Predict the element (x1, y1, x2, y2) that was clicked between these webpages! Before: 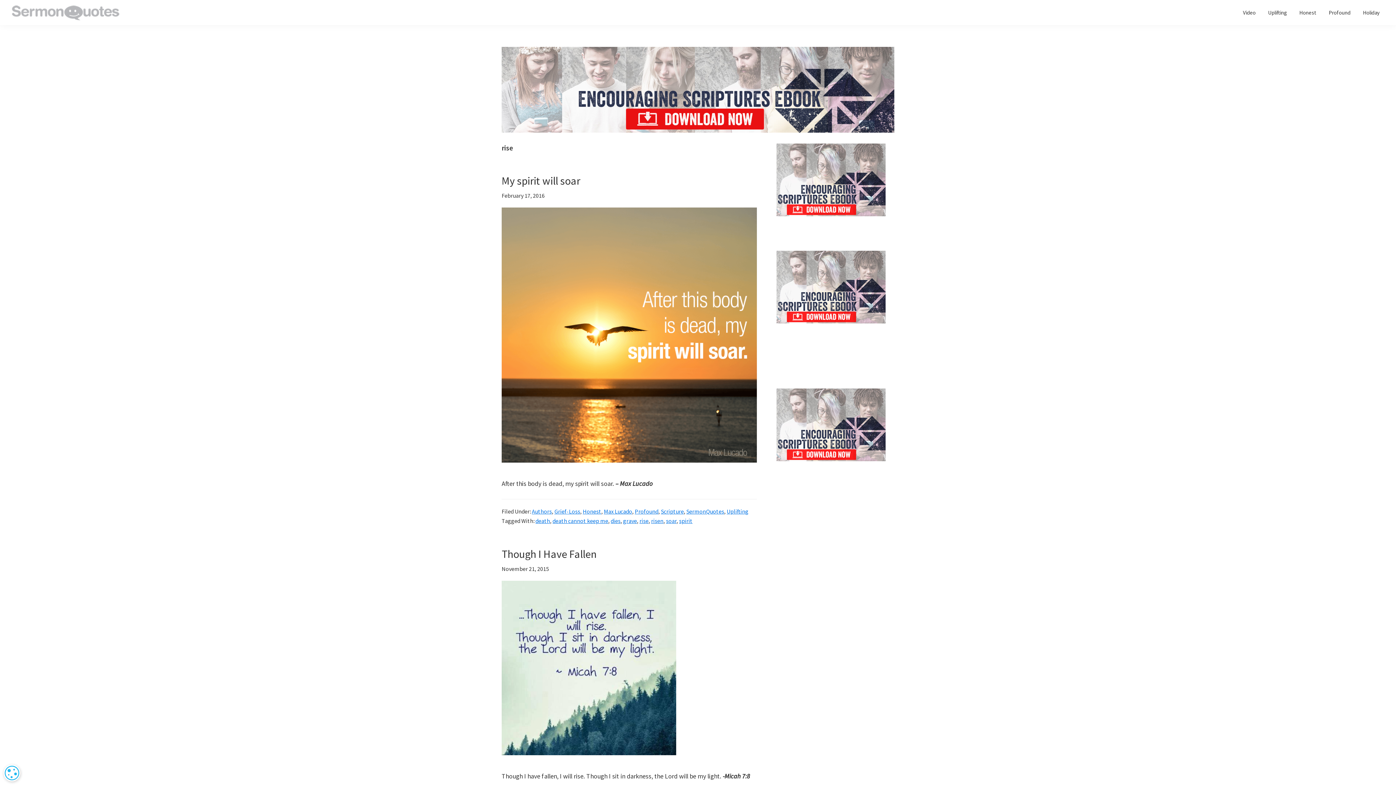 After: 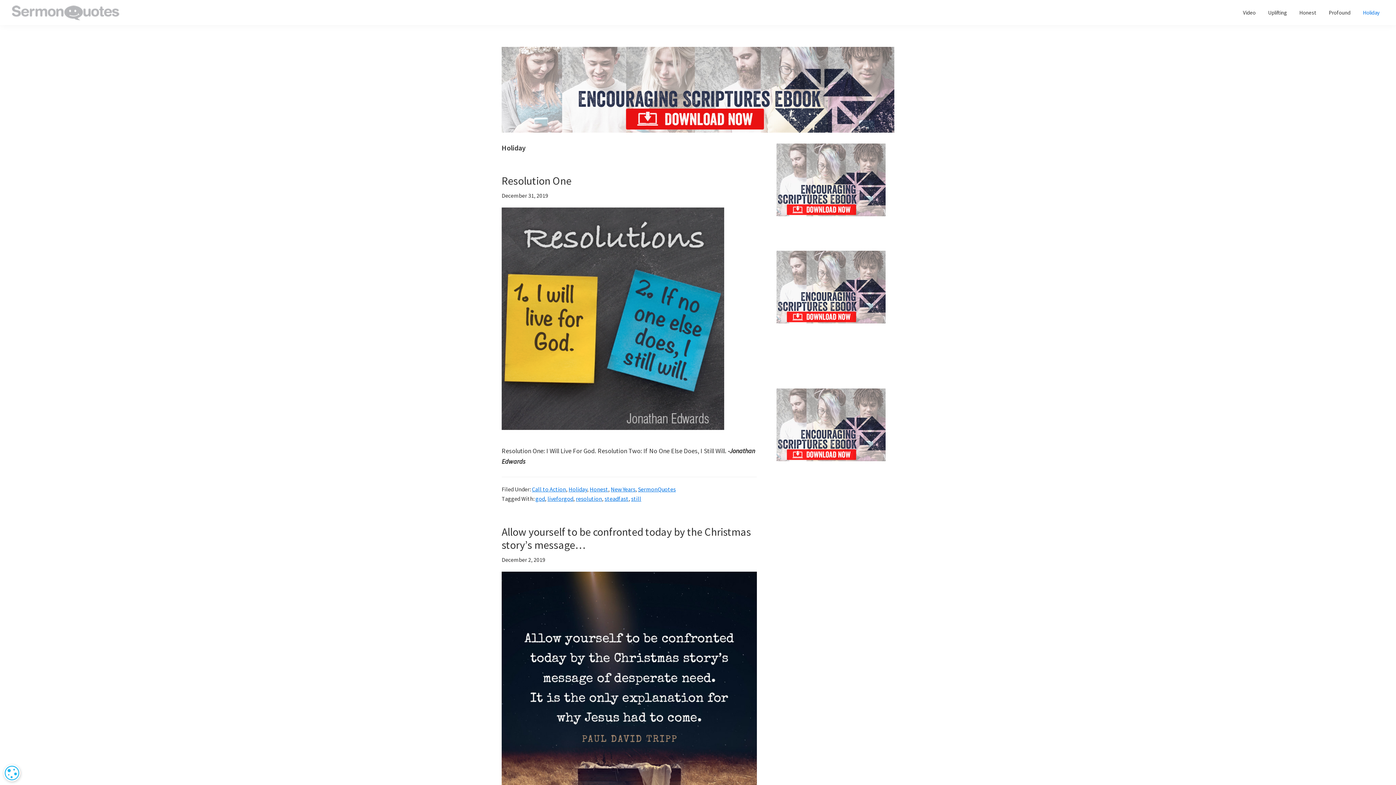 Action: bbox: (1357, 5, 1385, 19) label: Holiday